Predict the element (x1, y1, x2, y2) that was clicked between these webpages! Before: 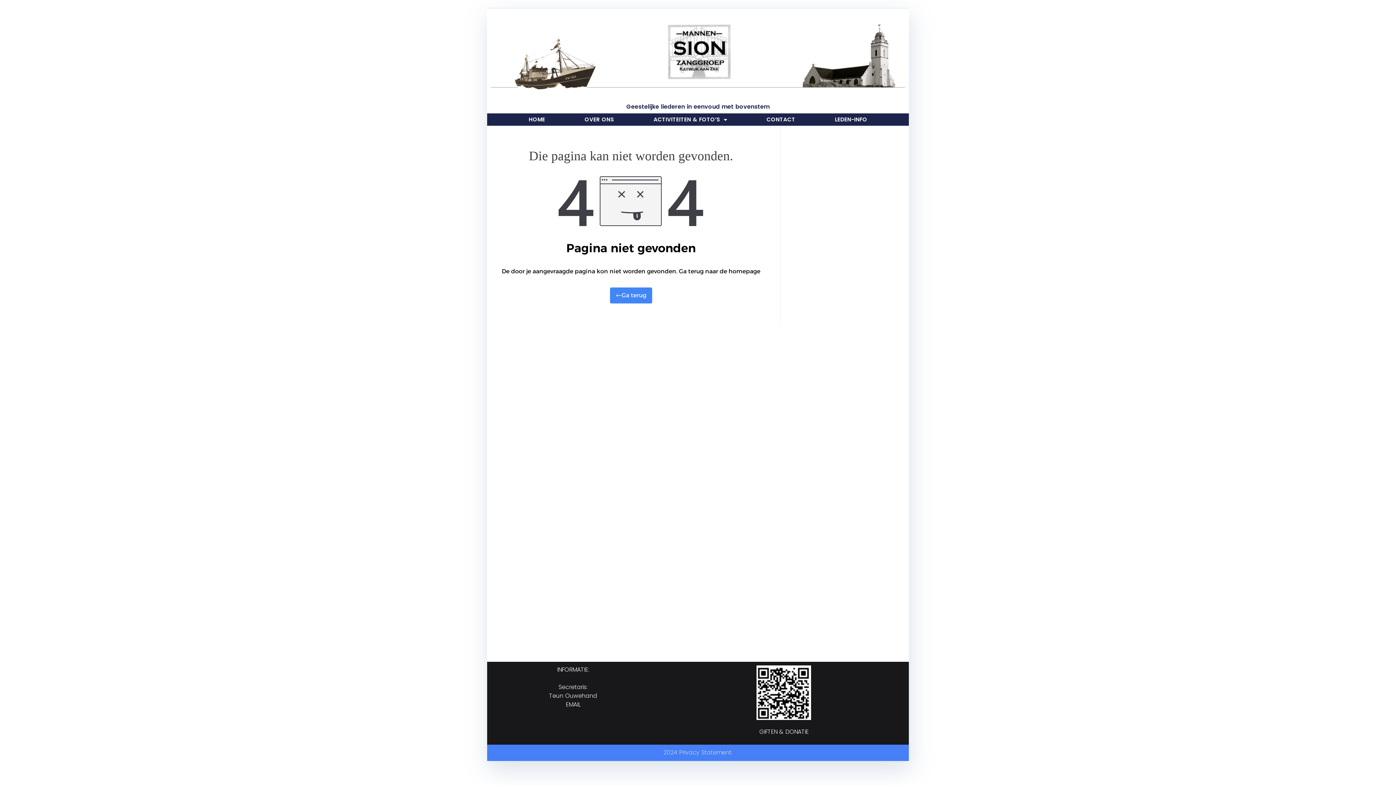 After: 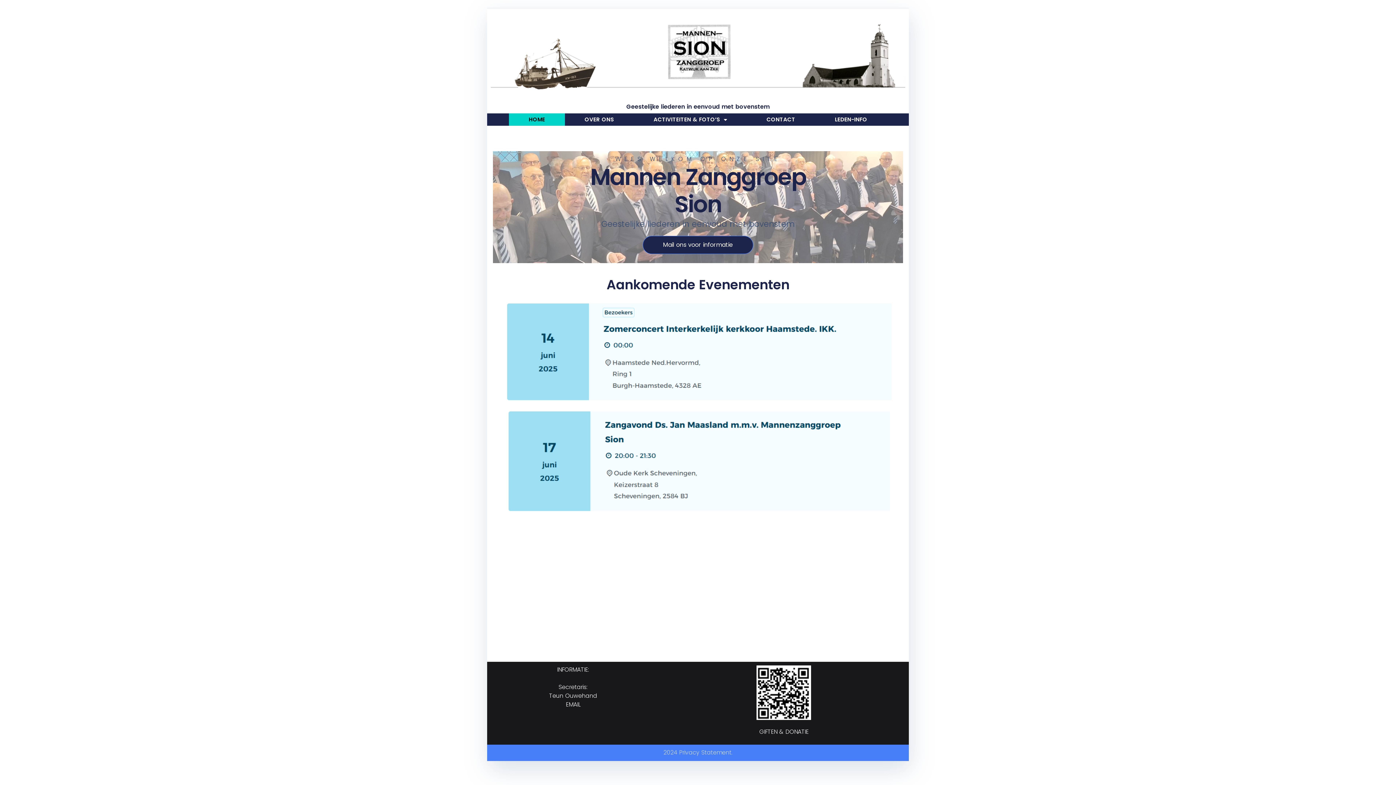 Action: bbox: (490, 12, 905, 96)